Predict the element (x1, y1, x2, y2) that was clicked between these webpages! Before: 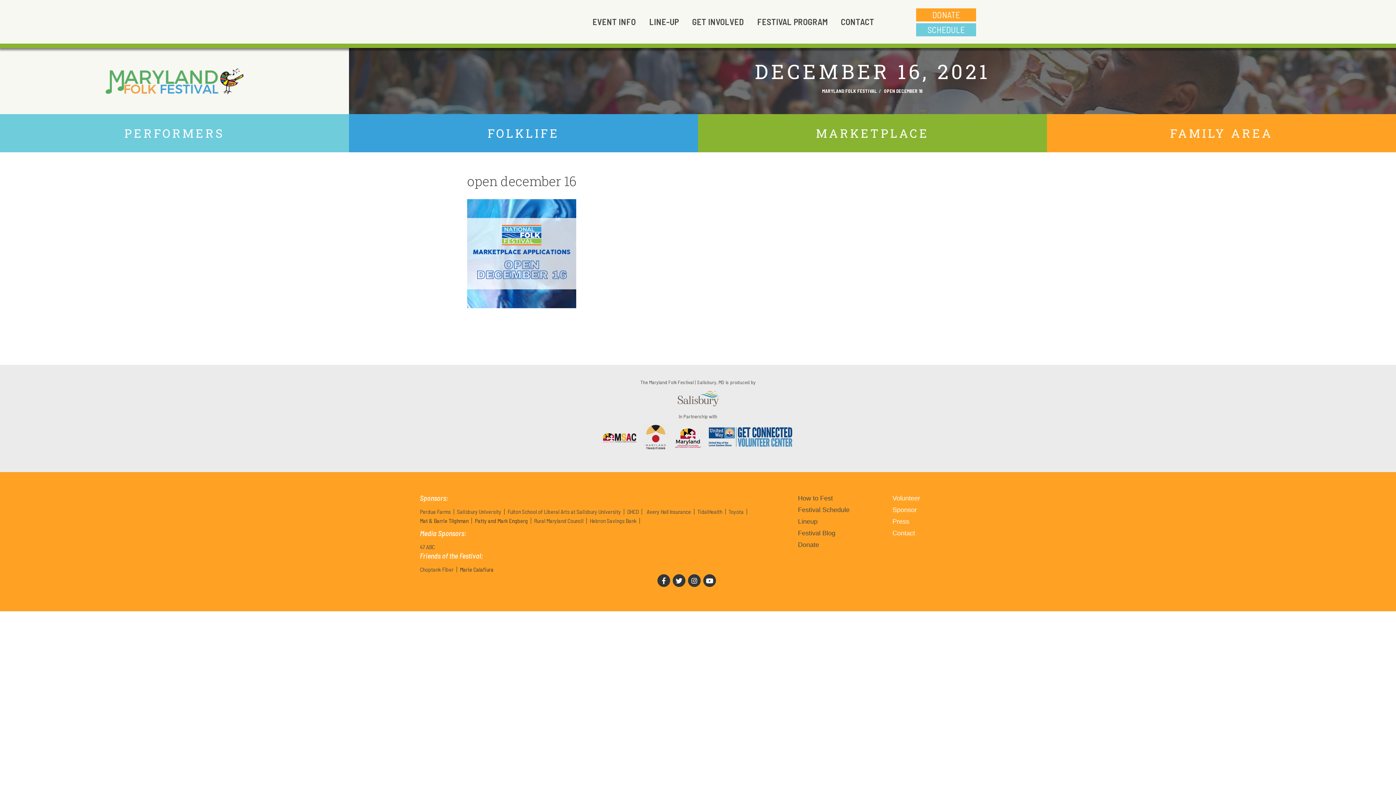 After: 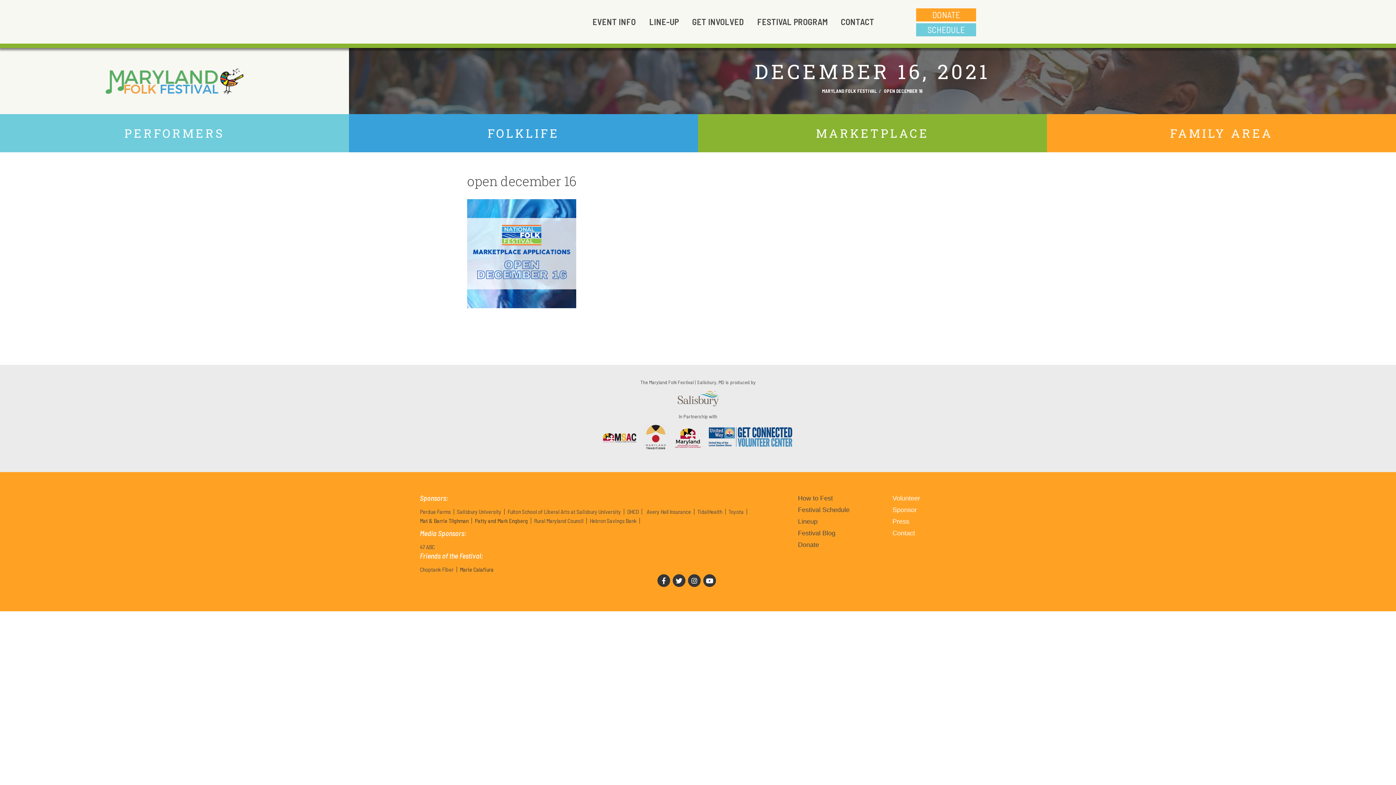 Action: bbox: (707, 431, 794, 441)